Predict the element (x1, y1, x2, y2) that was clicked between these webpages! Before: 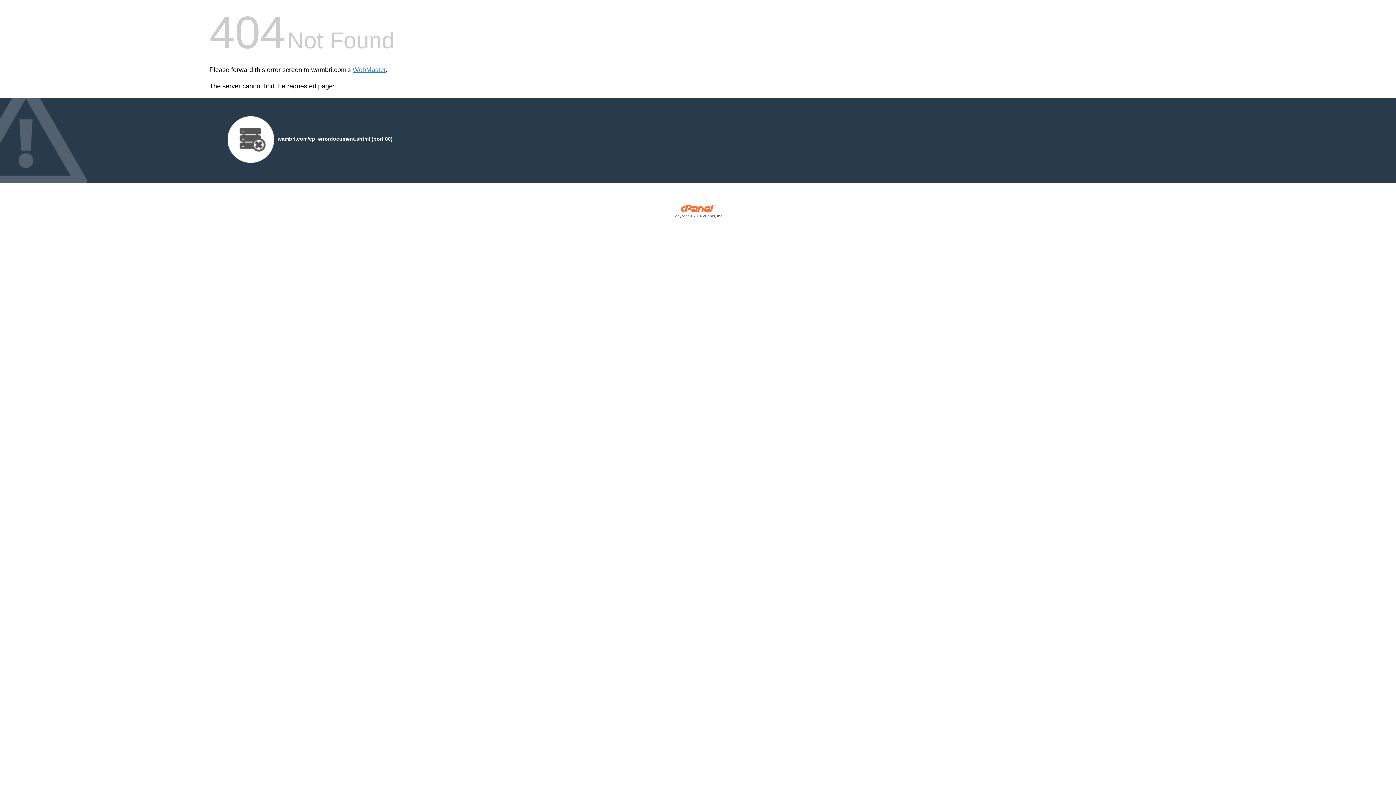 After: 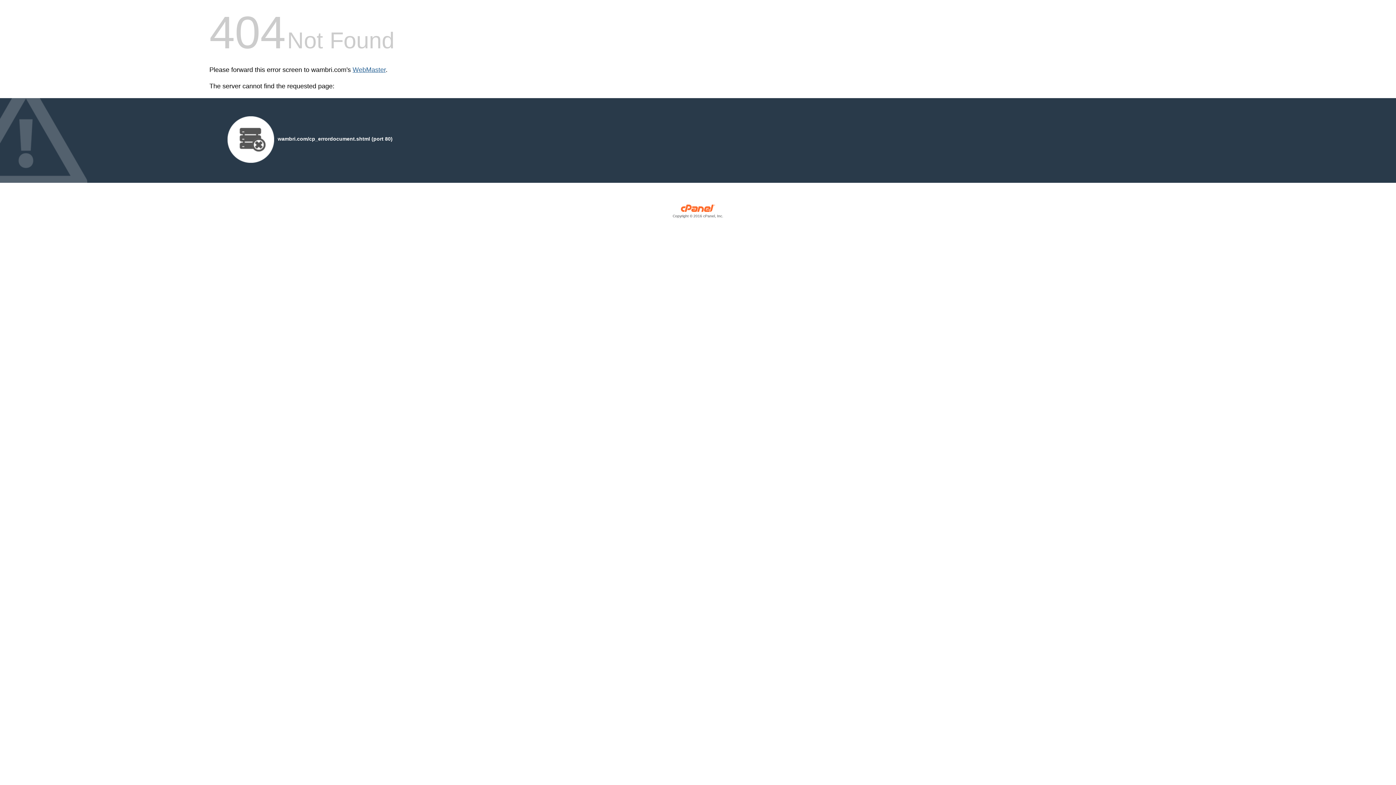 Action: bbox: (352, 66, 385, 73) label: WebMaster